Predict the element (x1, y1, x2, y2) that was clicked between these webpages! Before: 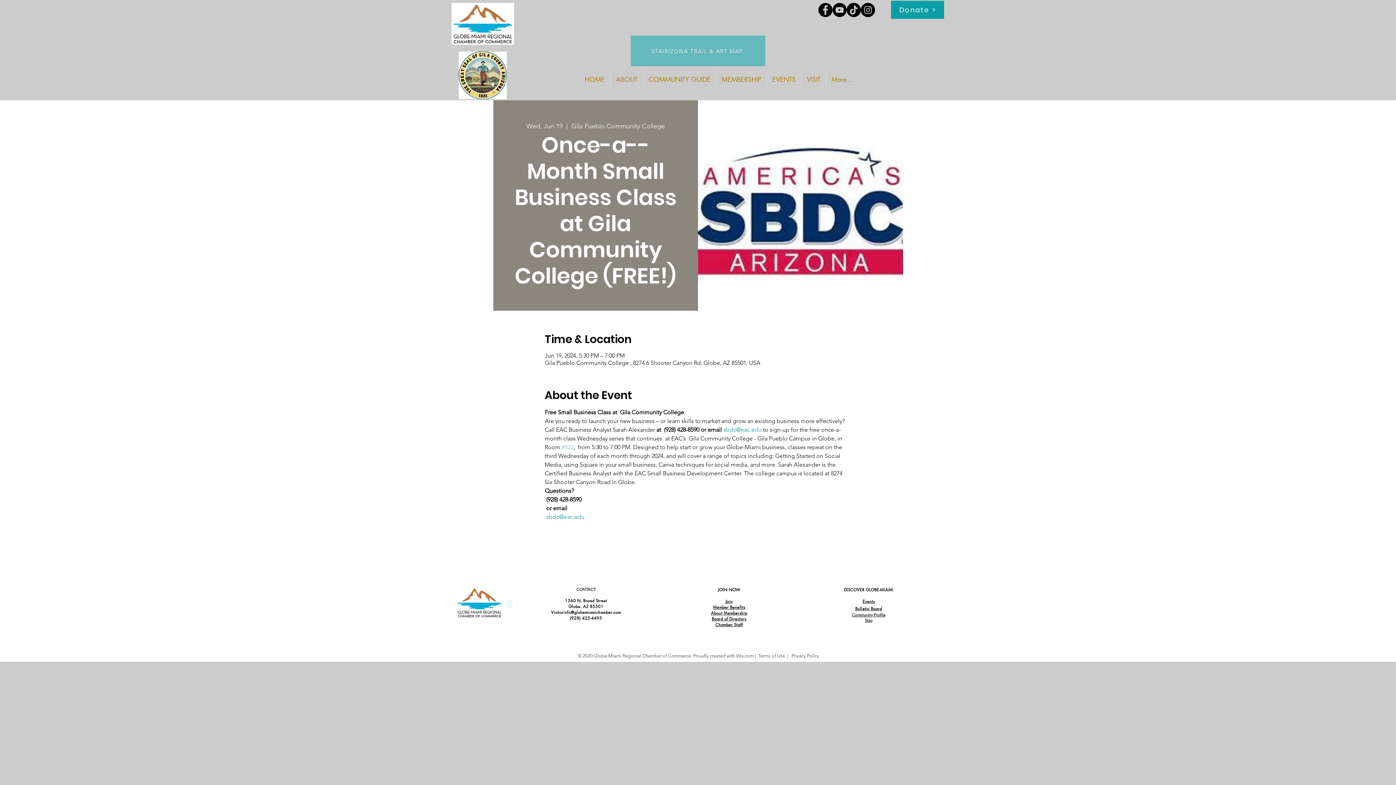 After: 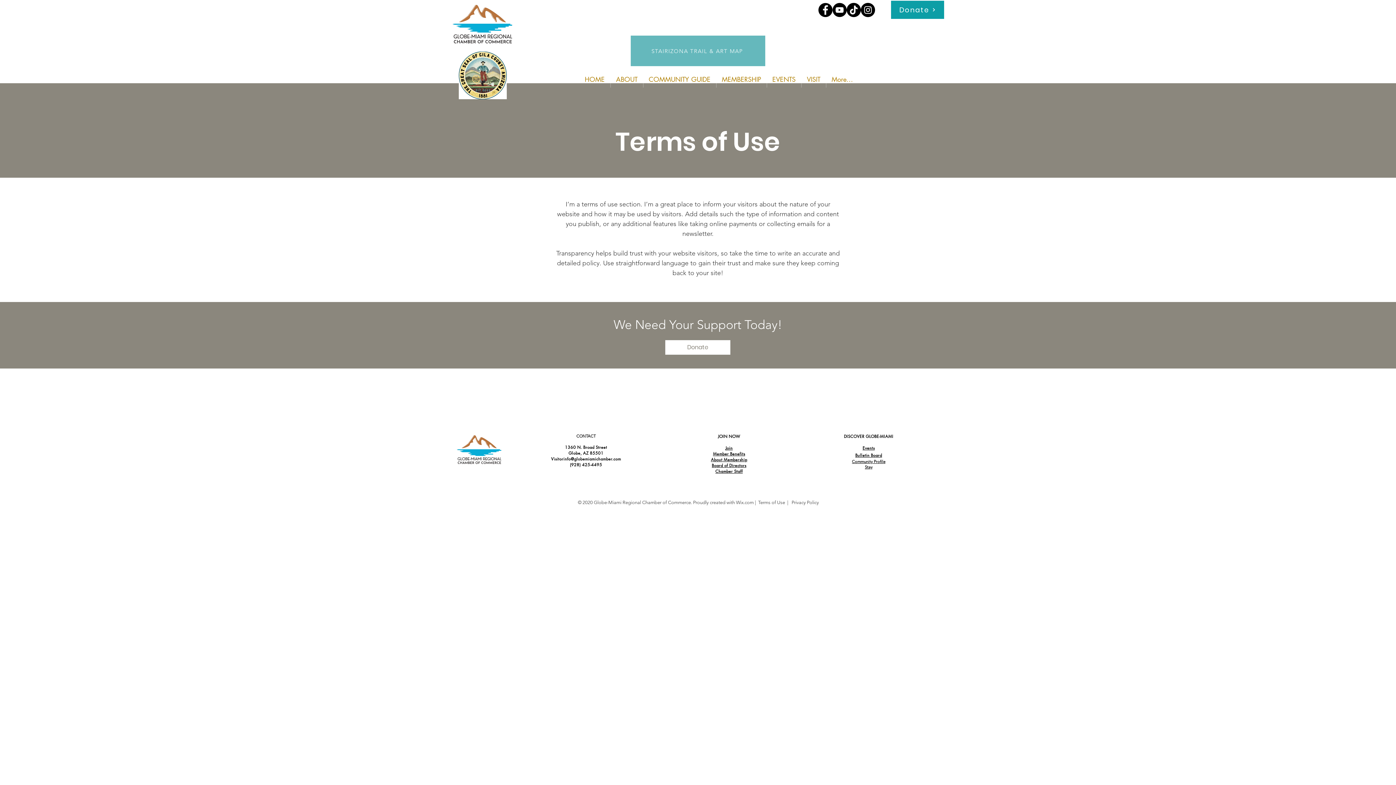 Action: label: Terms of Use bbox: (758, 653, 785, 658)